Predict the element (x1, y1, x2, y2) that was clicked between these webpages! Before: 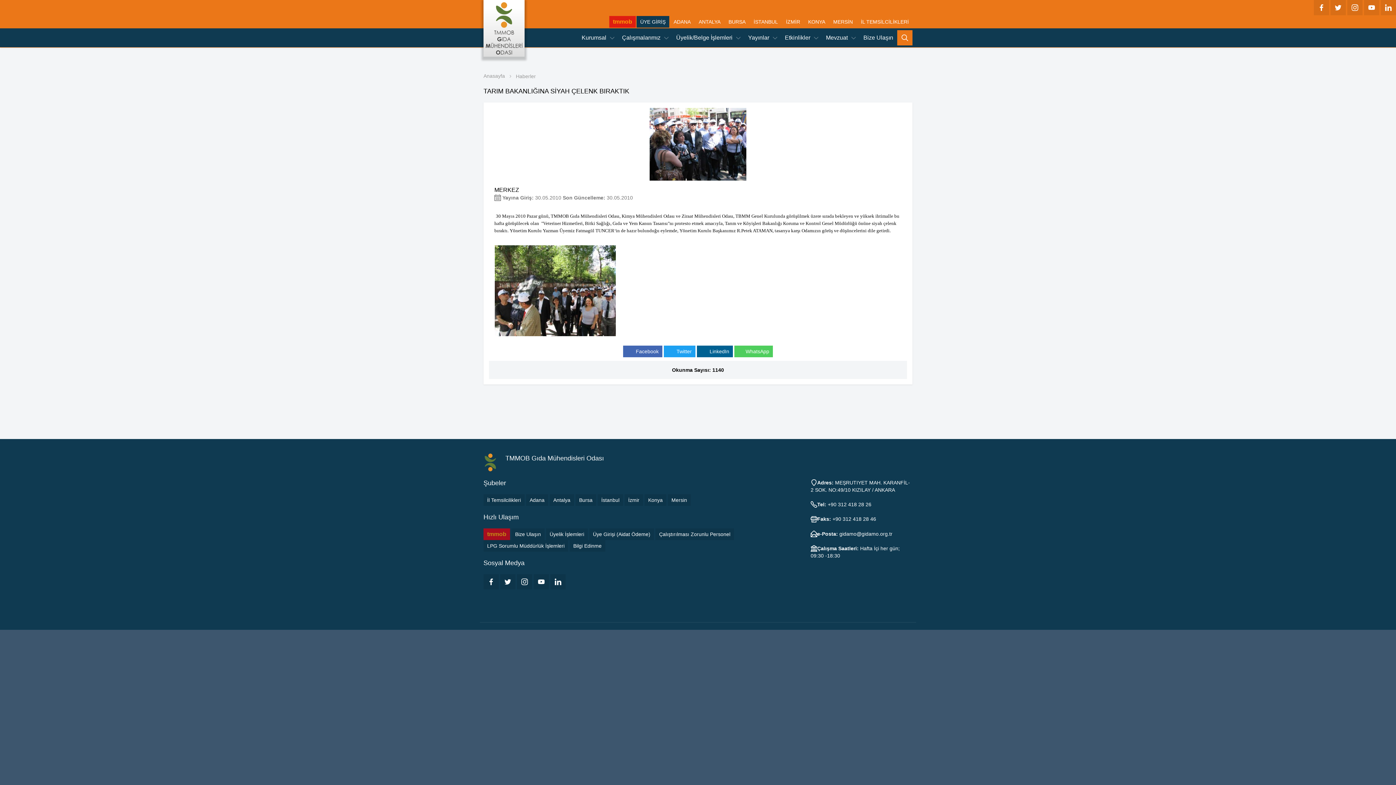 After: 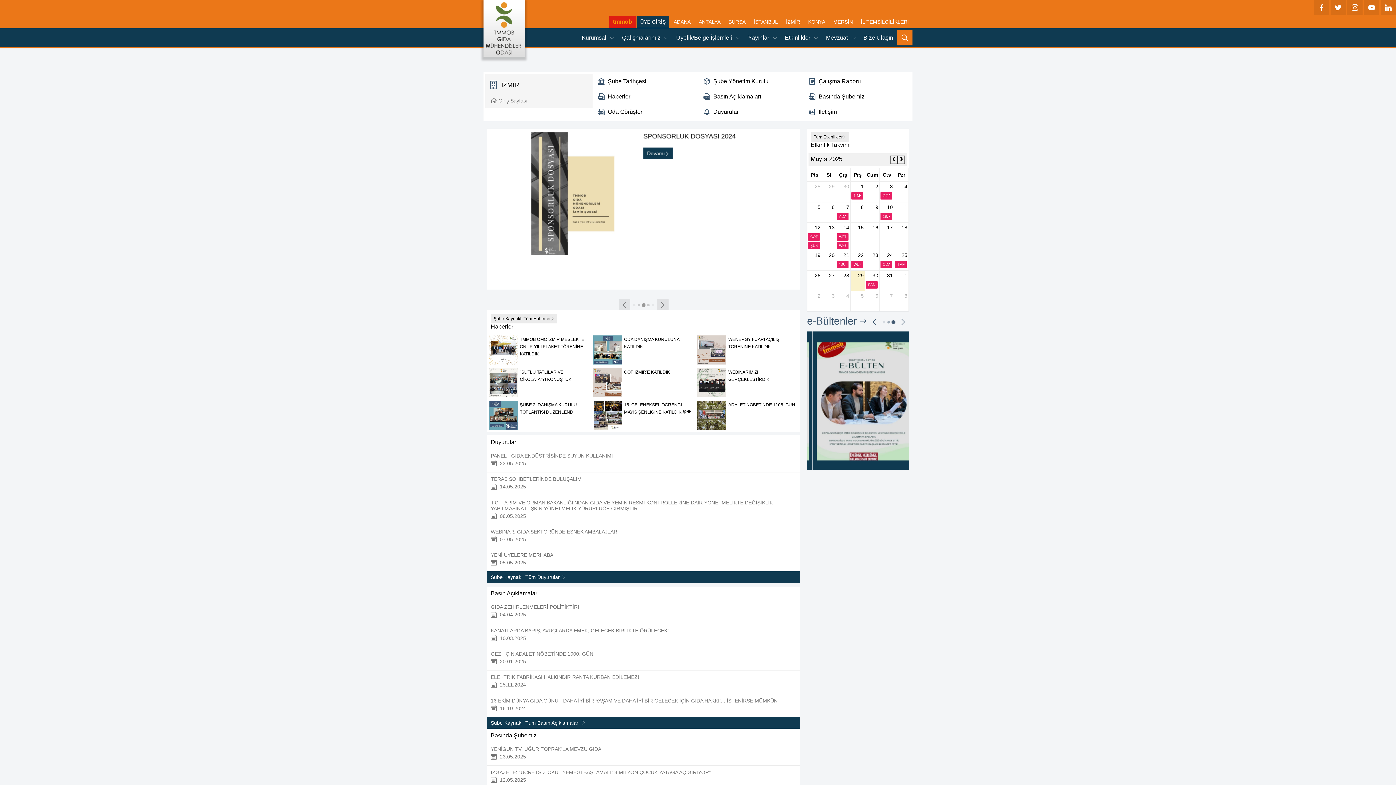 Action: bbox: (624, 494, 643, 506) label: İzmir